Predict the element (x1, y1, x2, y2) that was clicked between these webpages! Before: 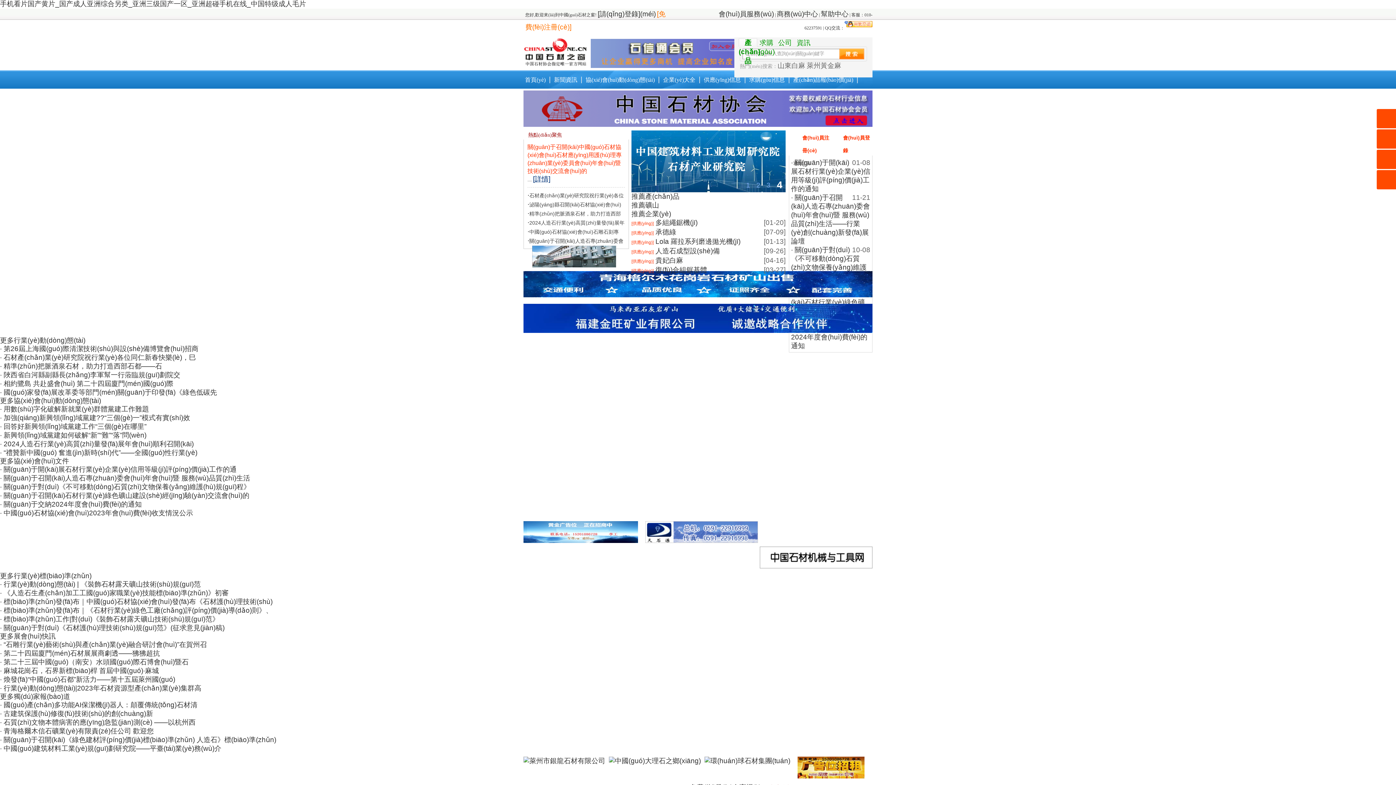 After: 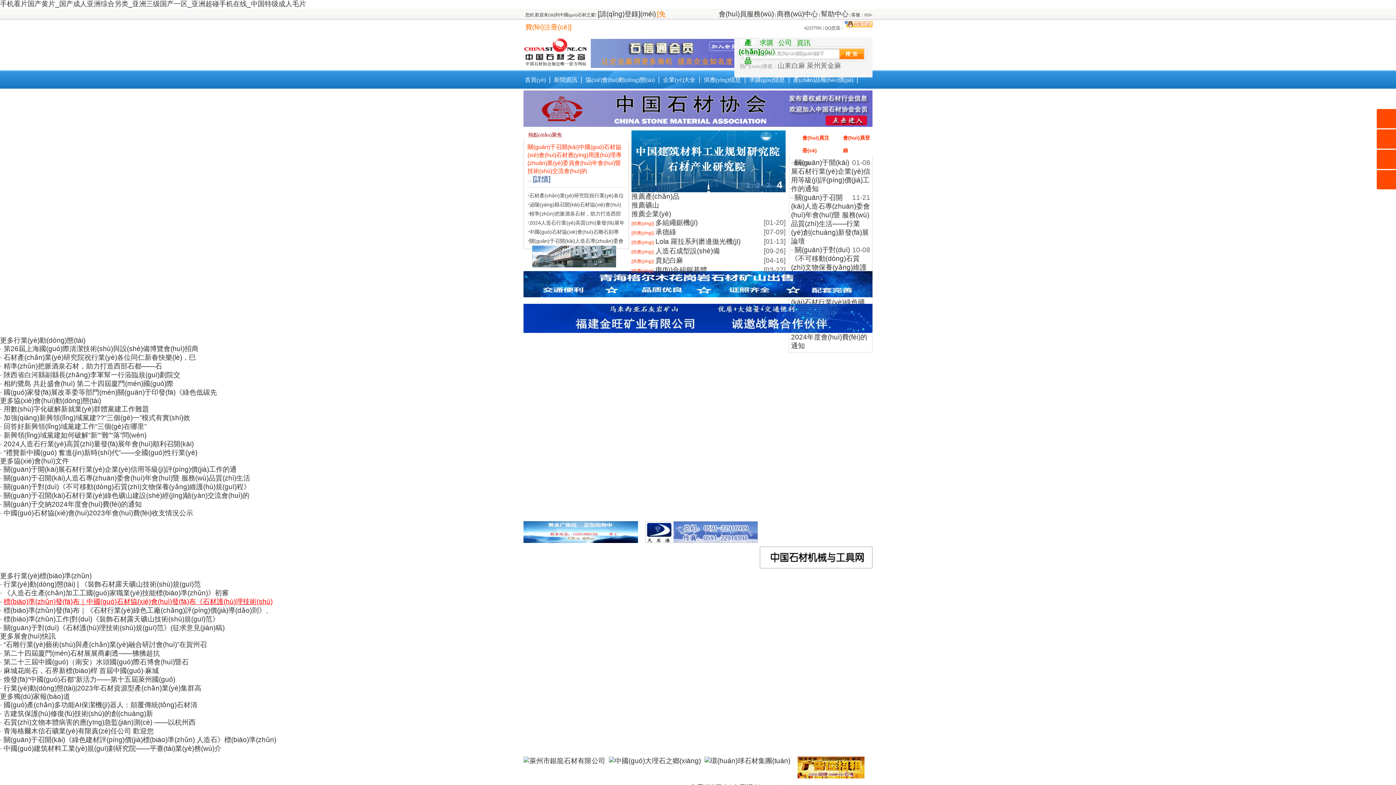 Action: bbox: (3, 598, 272, 605) label: 標(biāo)準(zhǔn)發(fā)布｜中國(guó)石材協(xié)會(huì)發(fā)布《石材護(hù)理技術(shù)